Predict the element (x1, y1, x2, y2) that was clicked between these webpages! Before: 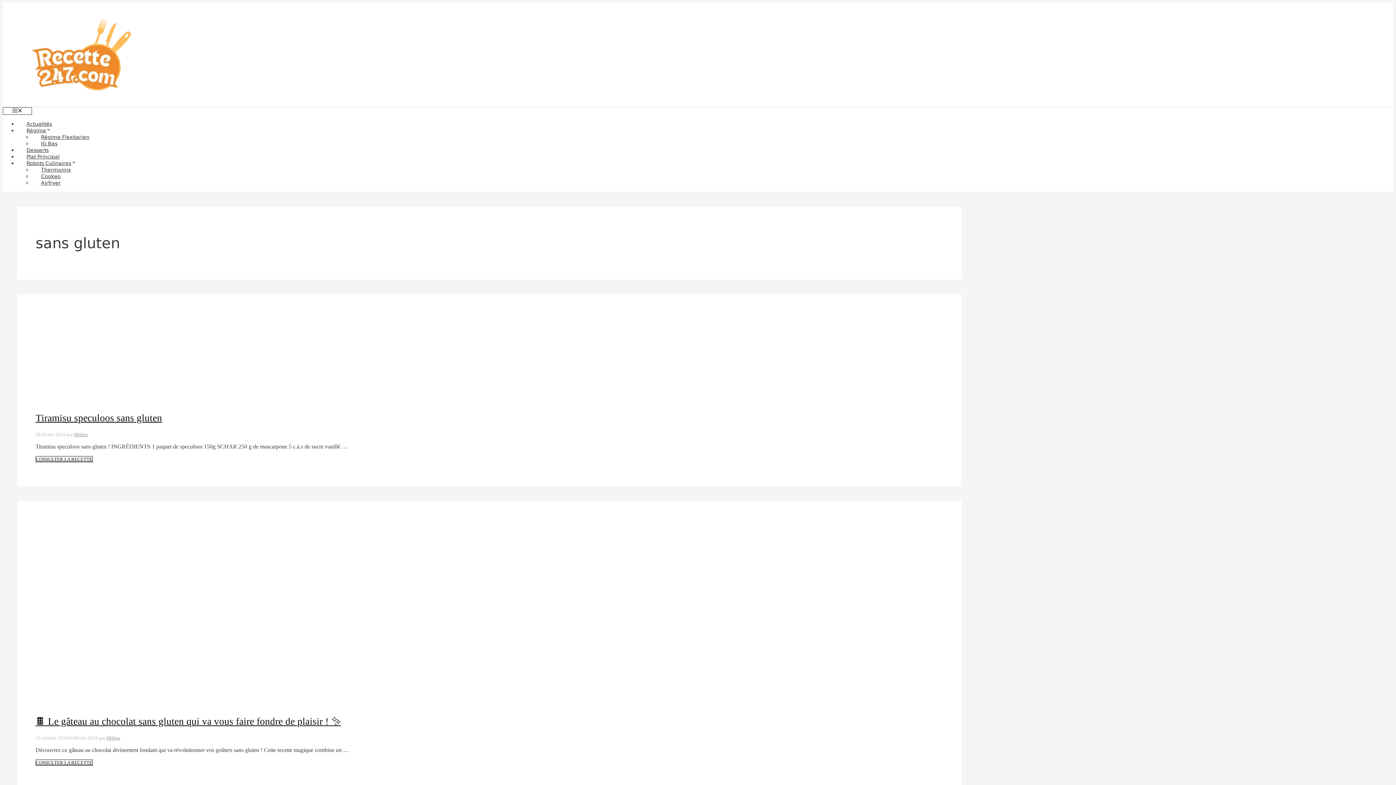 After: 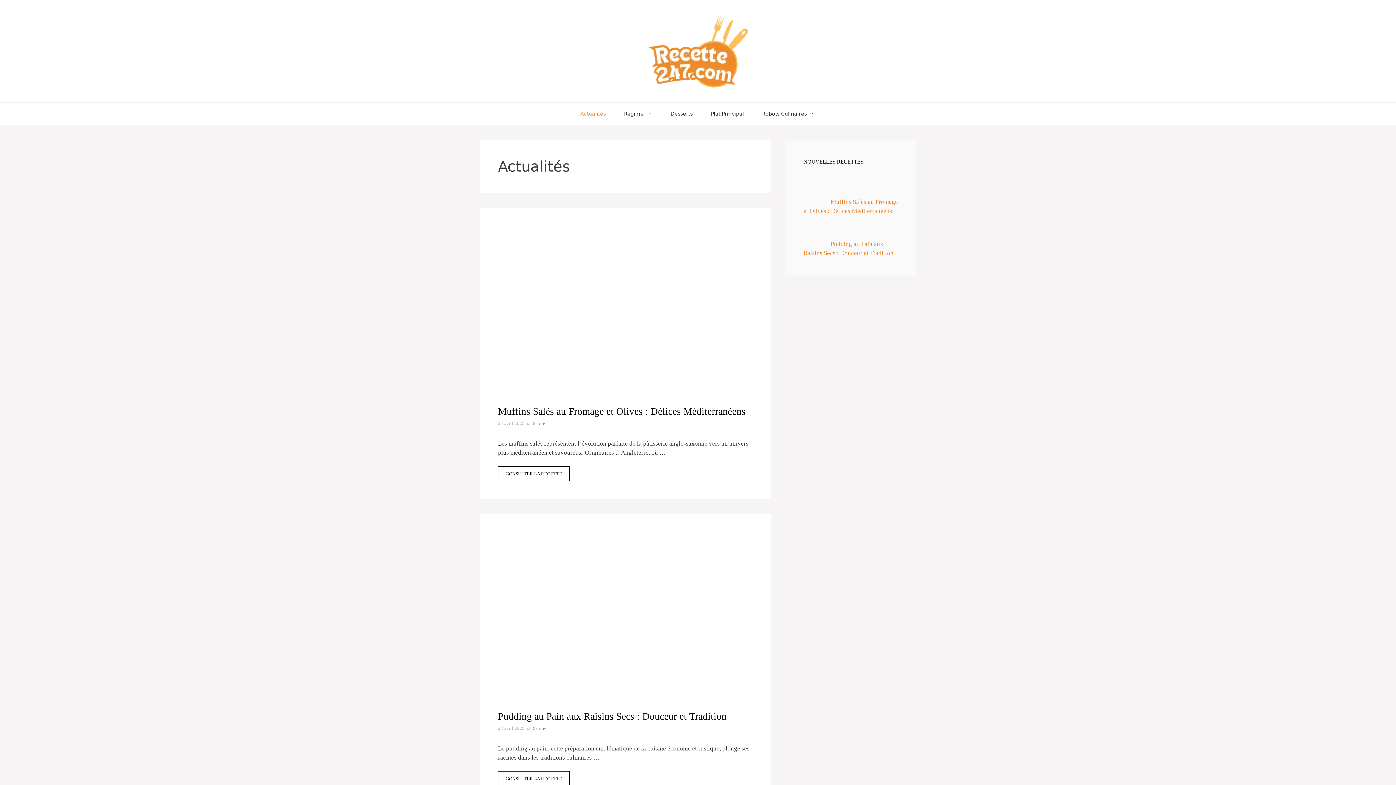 Action: bbox: (17, 121, 61, 126) label: Actualités